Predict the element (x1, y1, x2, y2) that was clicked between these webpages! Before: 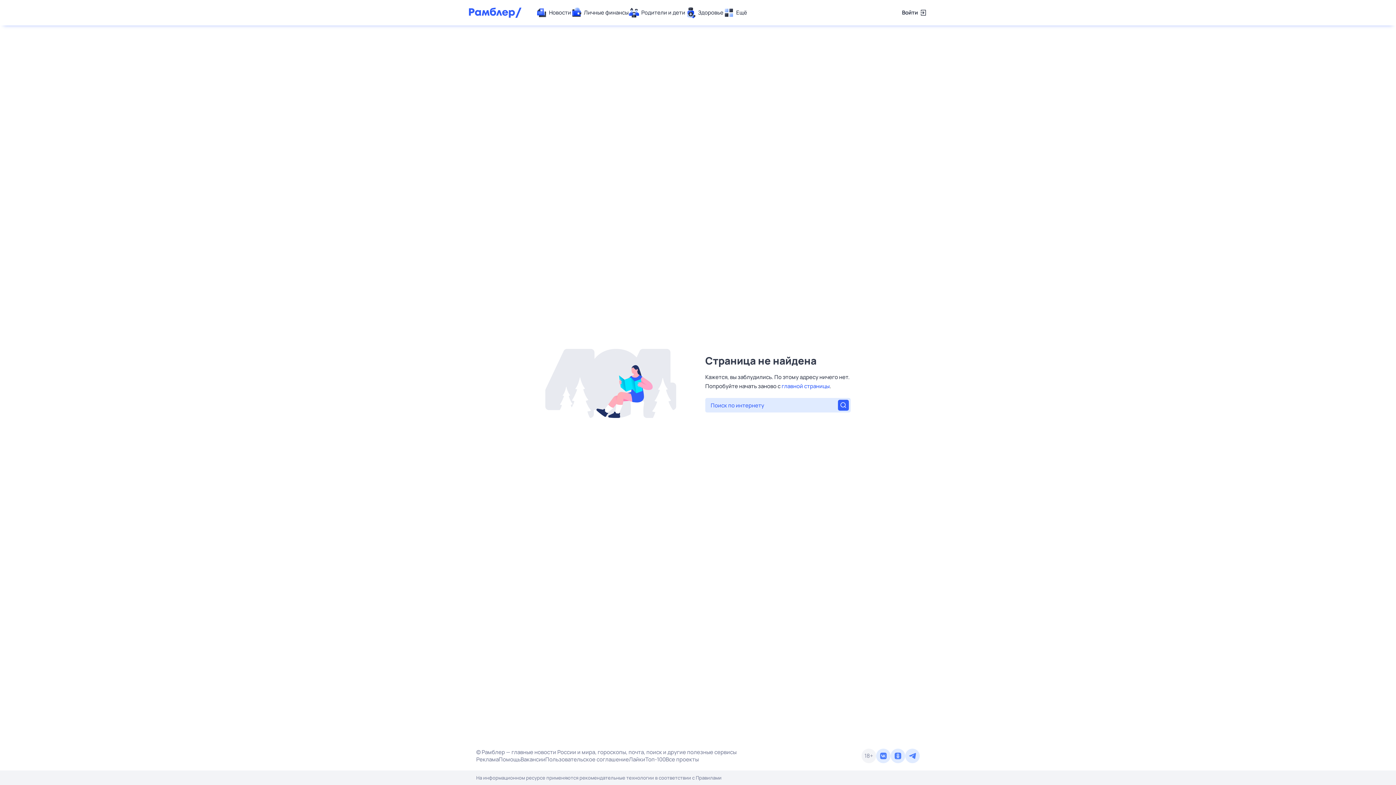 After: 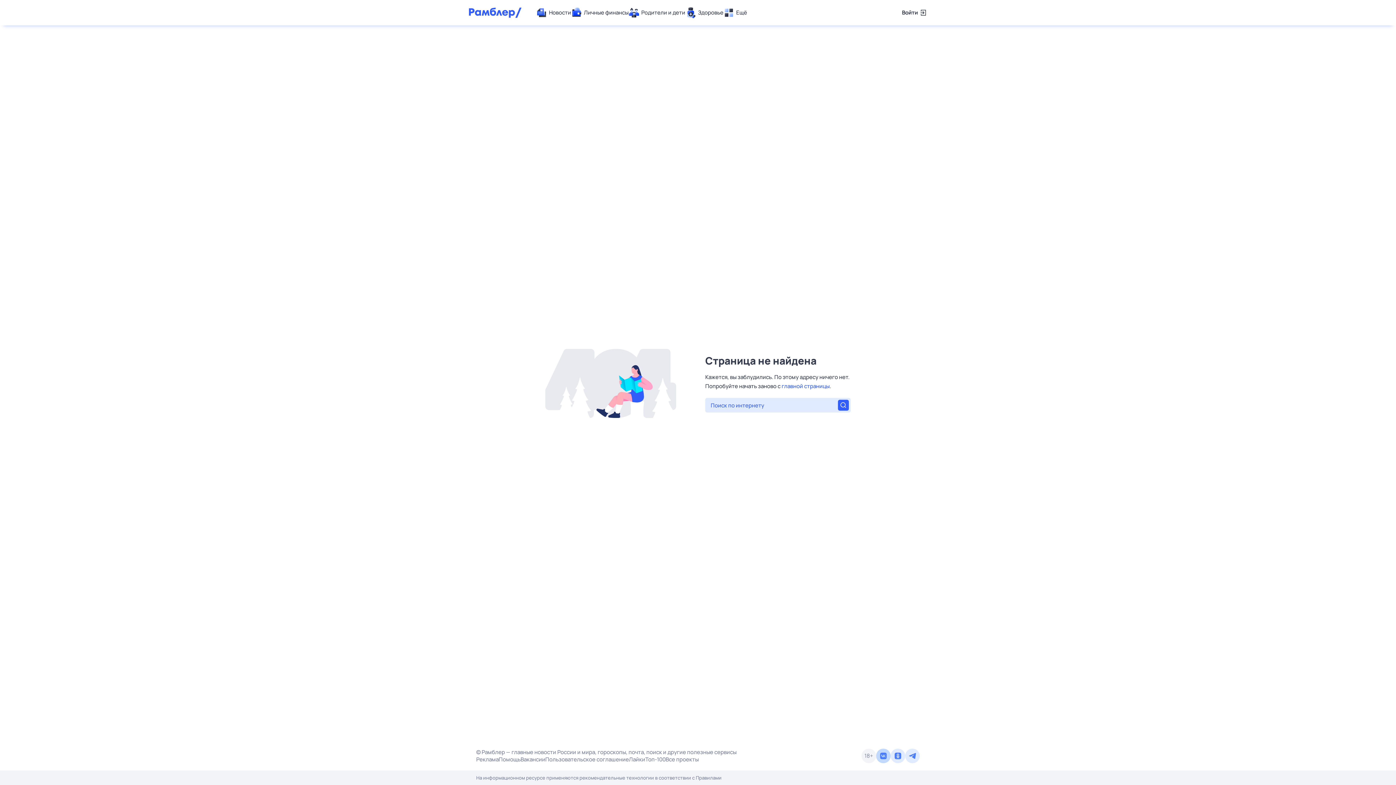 Action: bbox: (876, 749, 890, 763)